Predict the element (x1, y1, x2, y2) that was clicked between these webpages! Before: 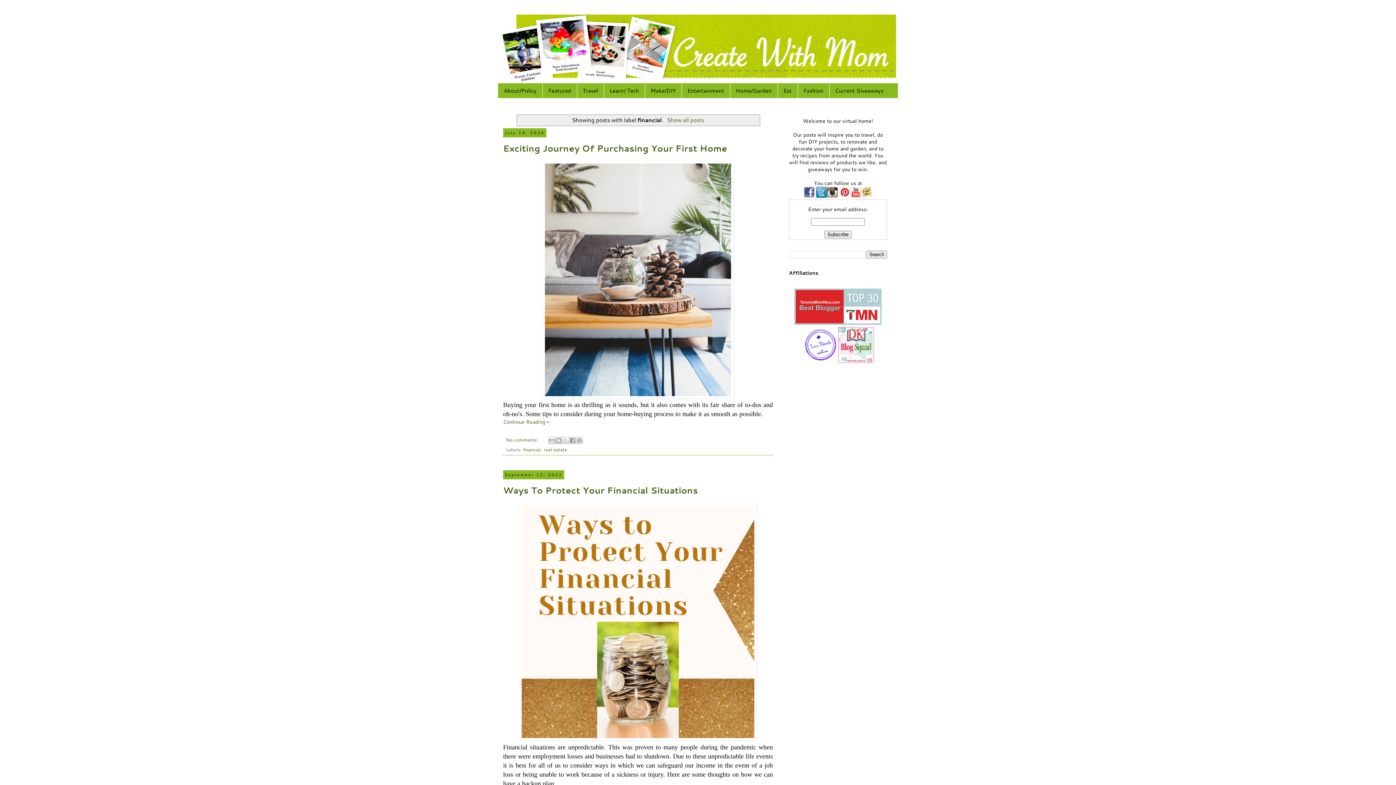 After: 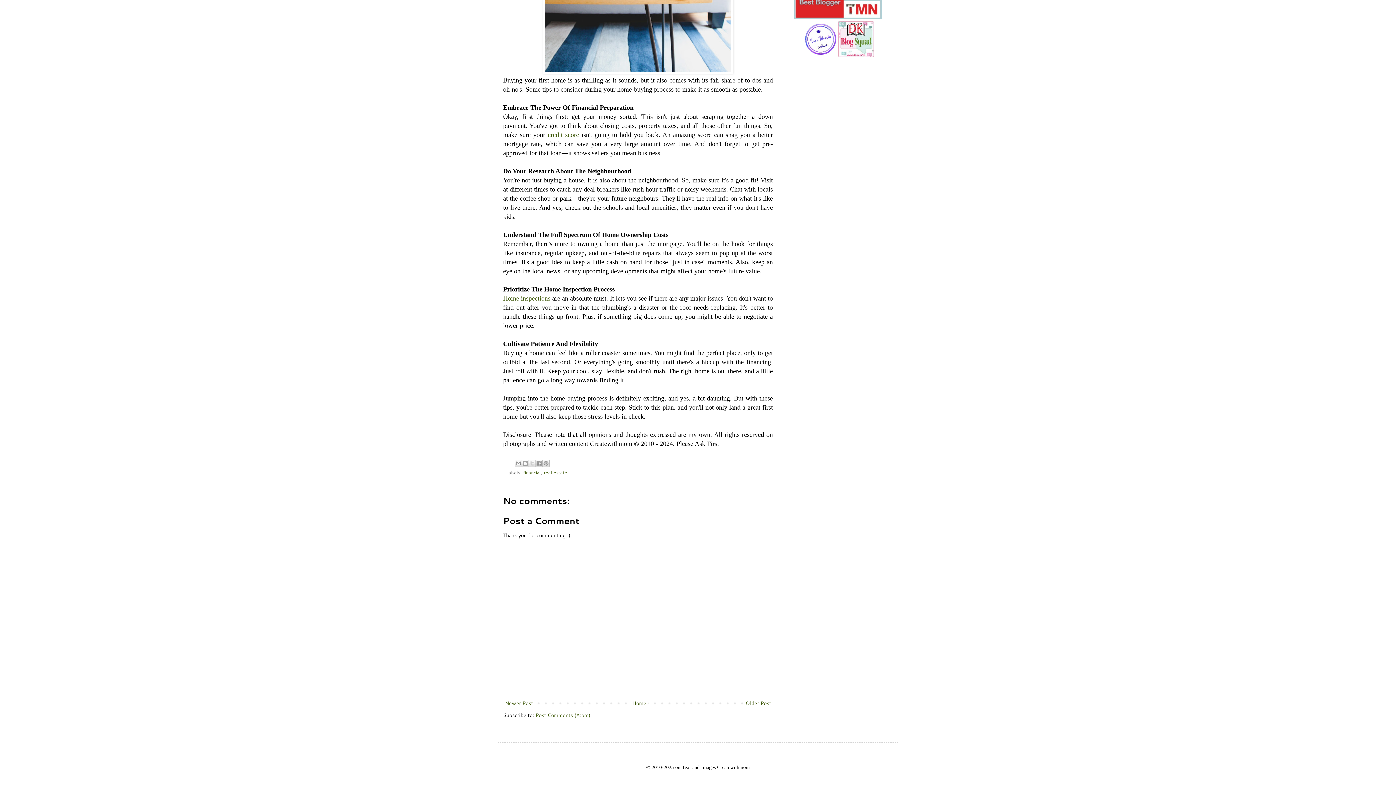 Action: label: Continue Reading » bbox: (503, 418, 549, 425)